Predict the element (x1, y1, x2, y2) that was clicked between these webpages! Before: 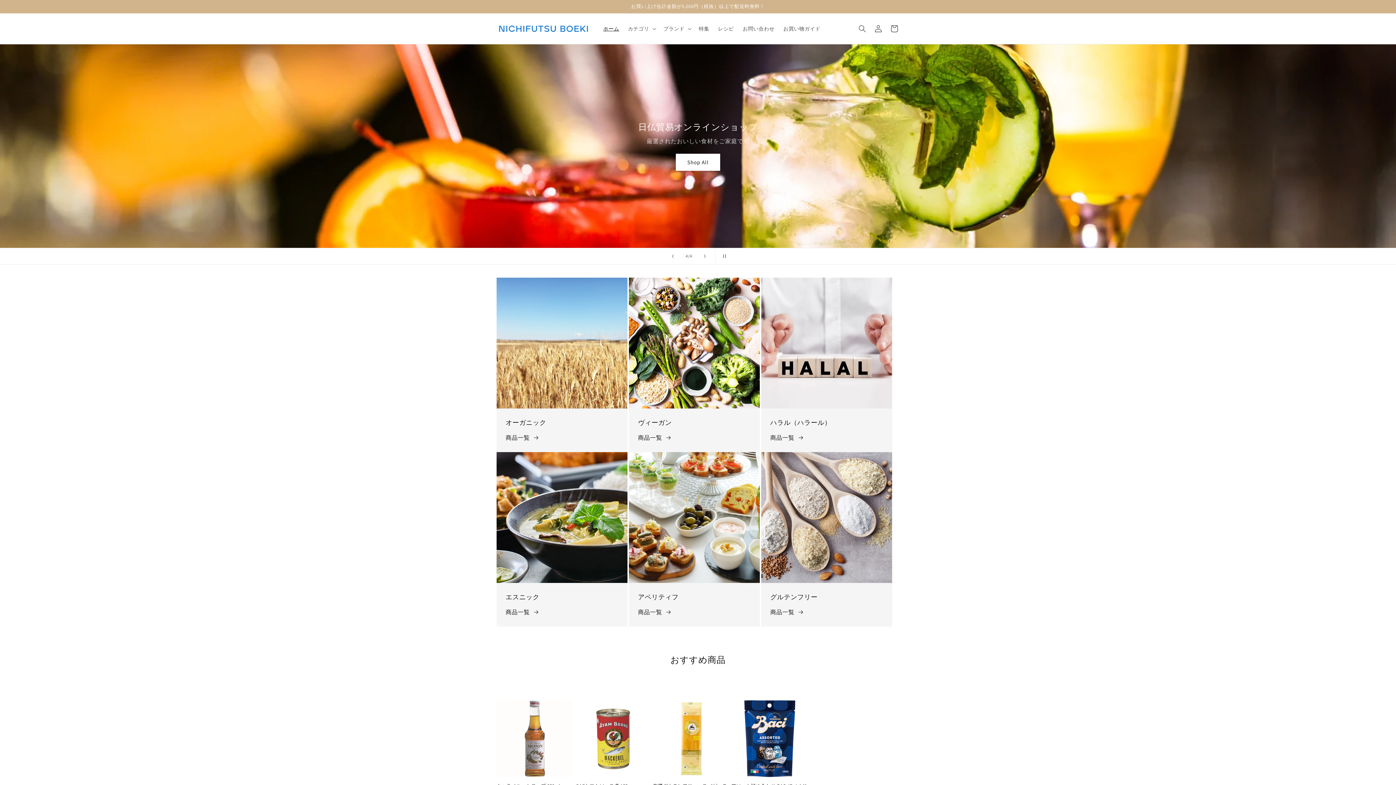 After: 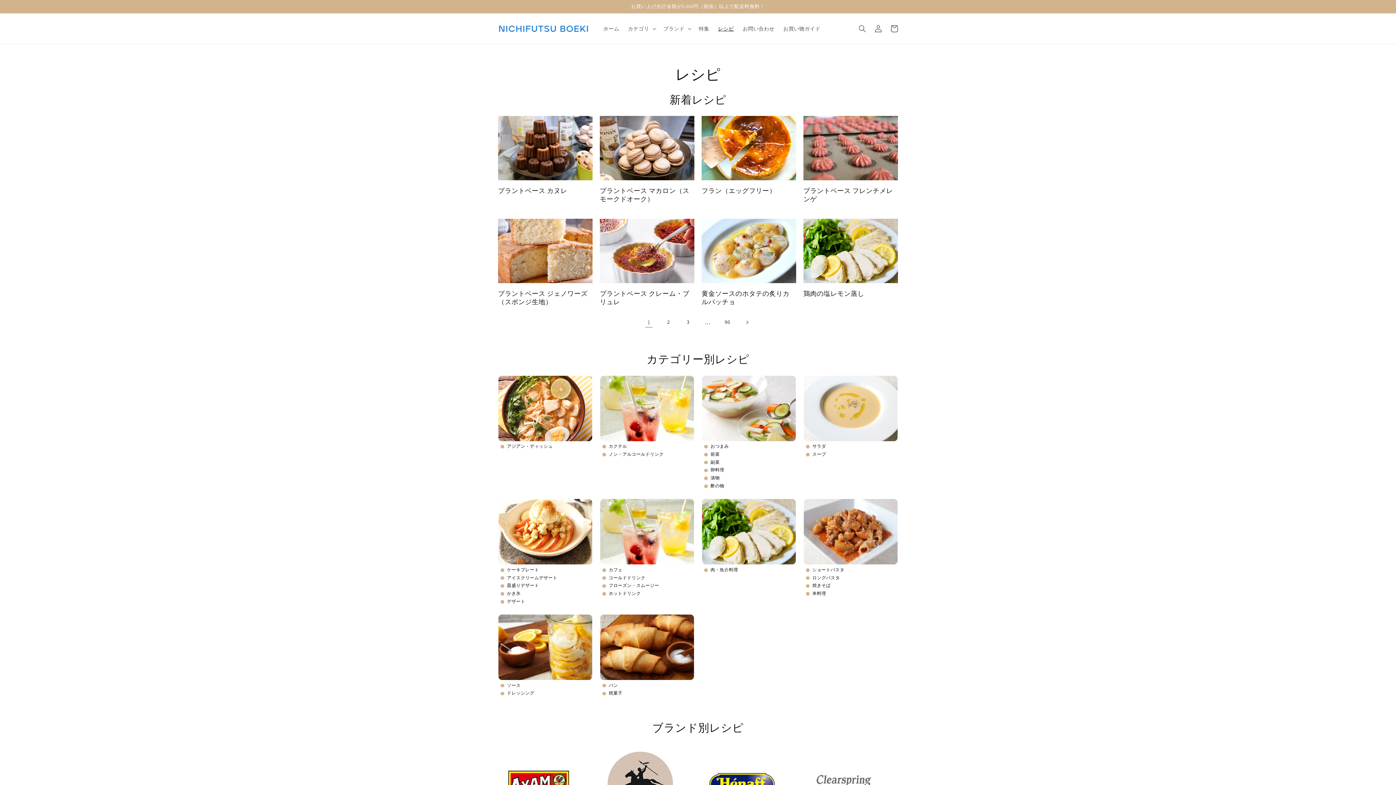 Action: label: レシピ bbox: (713, 21, 738, 36)